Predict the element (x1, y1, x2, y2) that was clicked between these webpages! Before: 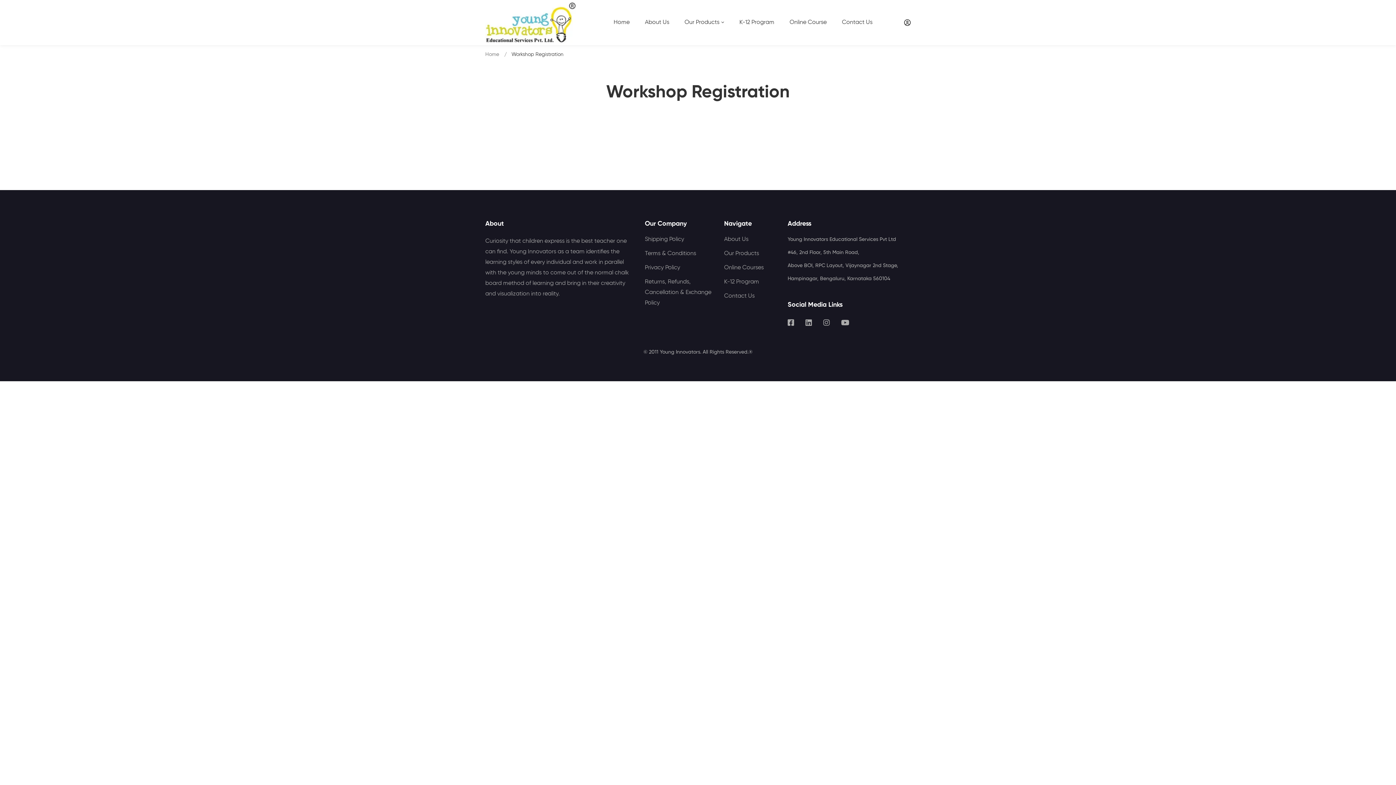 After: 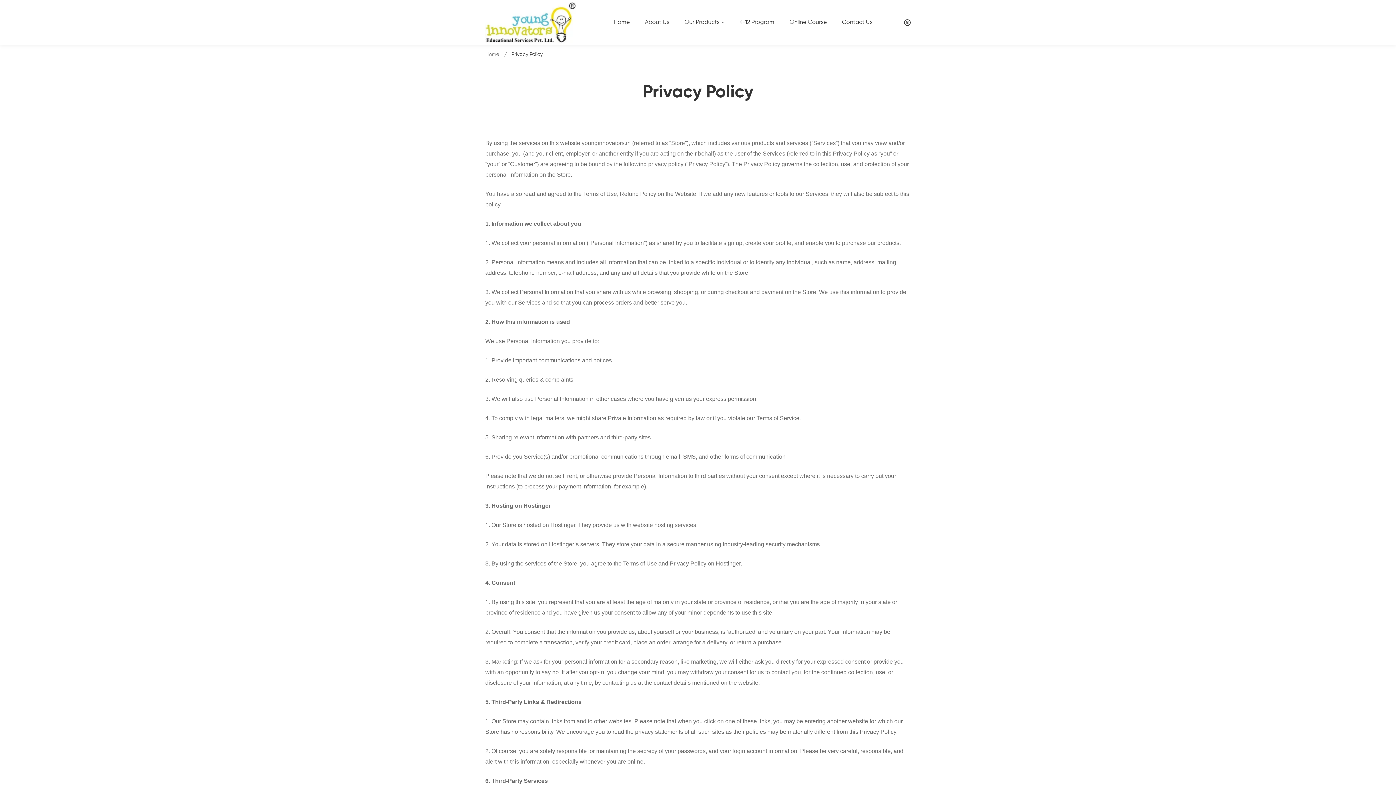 Action: label: Privacy Policy bbox: (645, 265, 680, 270)